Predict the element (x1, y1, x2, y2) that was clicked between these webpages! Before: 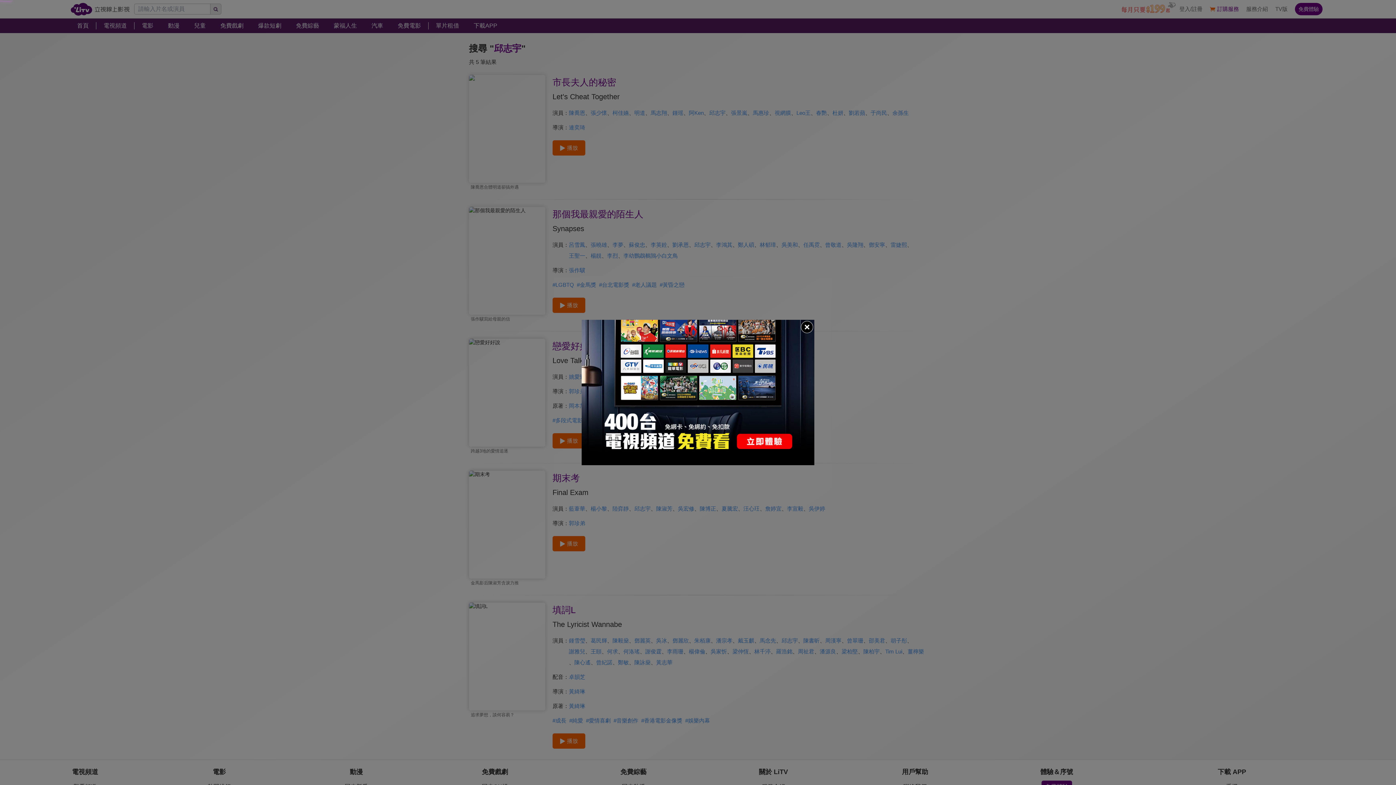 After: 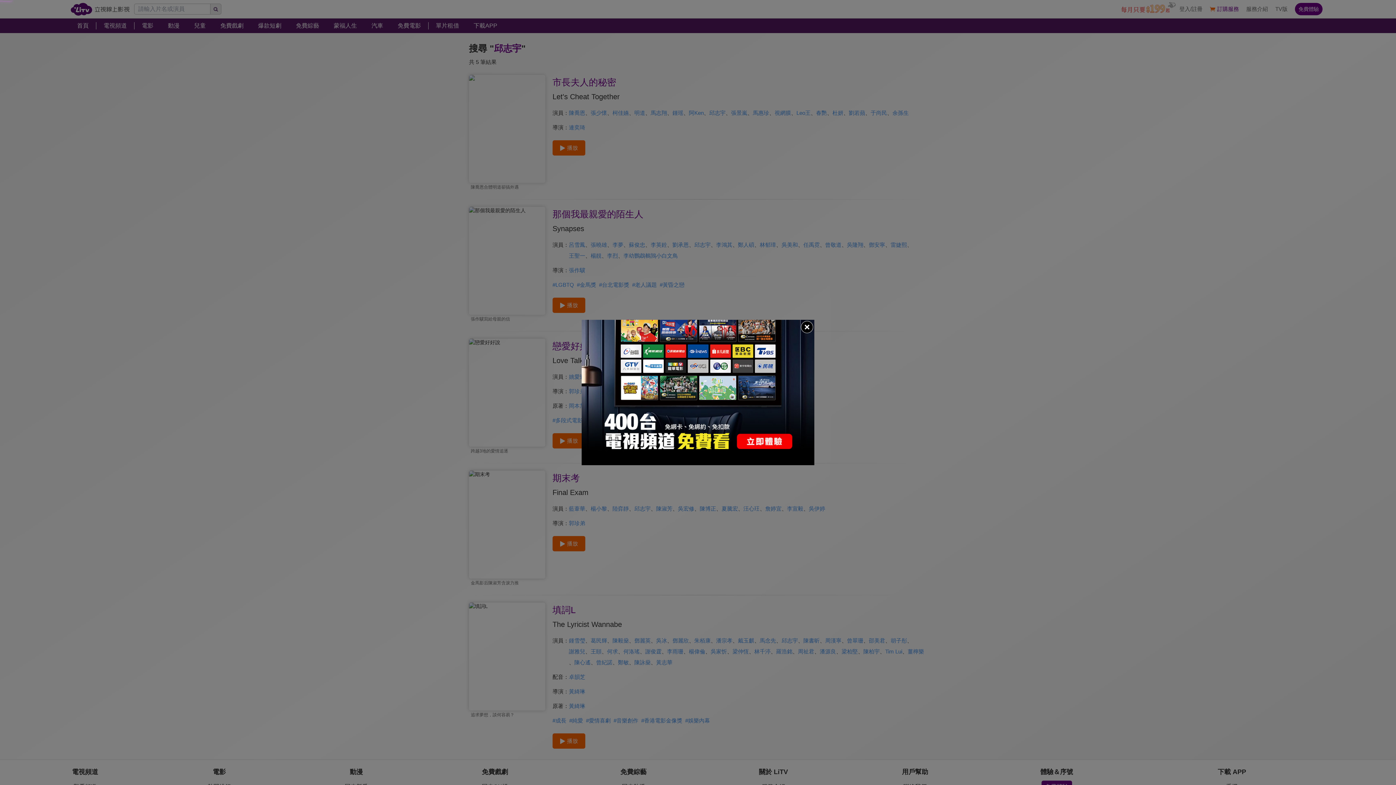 Action: bbox: (581, 320, 814, 465)